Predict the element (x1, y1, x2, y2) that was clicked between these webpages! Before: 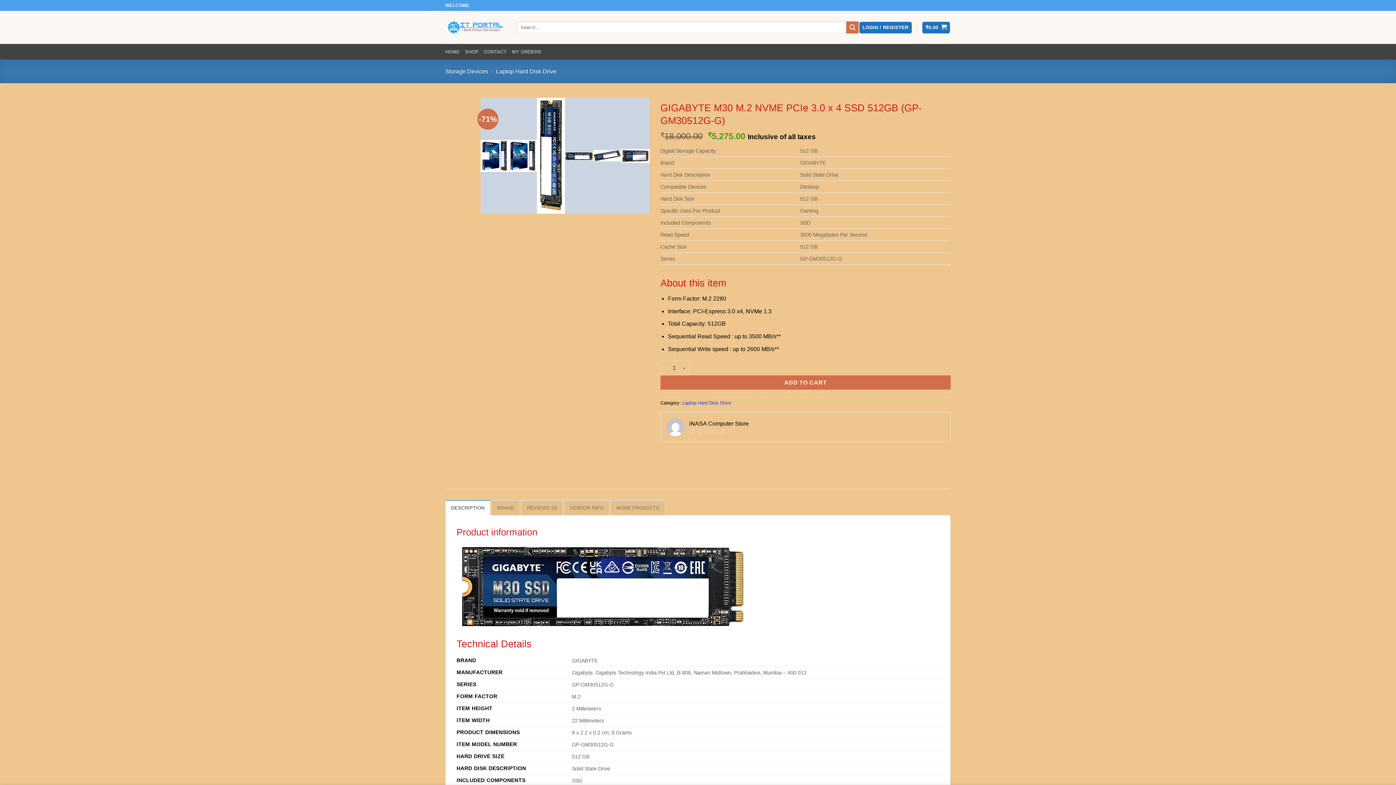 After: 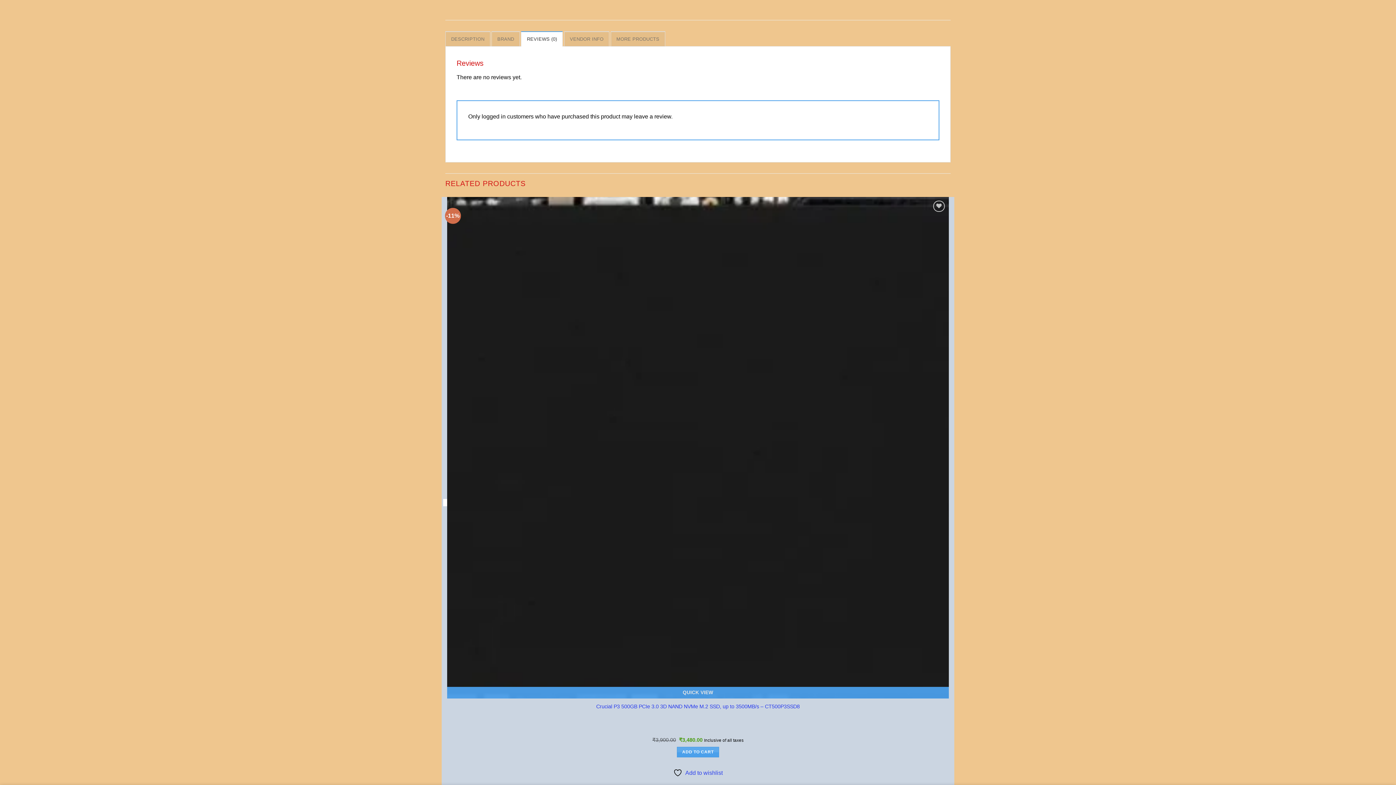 Action: label: REVIEWS (0) bbox: (521, 500, 563, 515)